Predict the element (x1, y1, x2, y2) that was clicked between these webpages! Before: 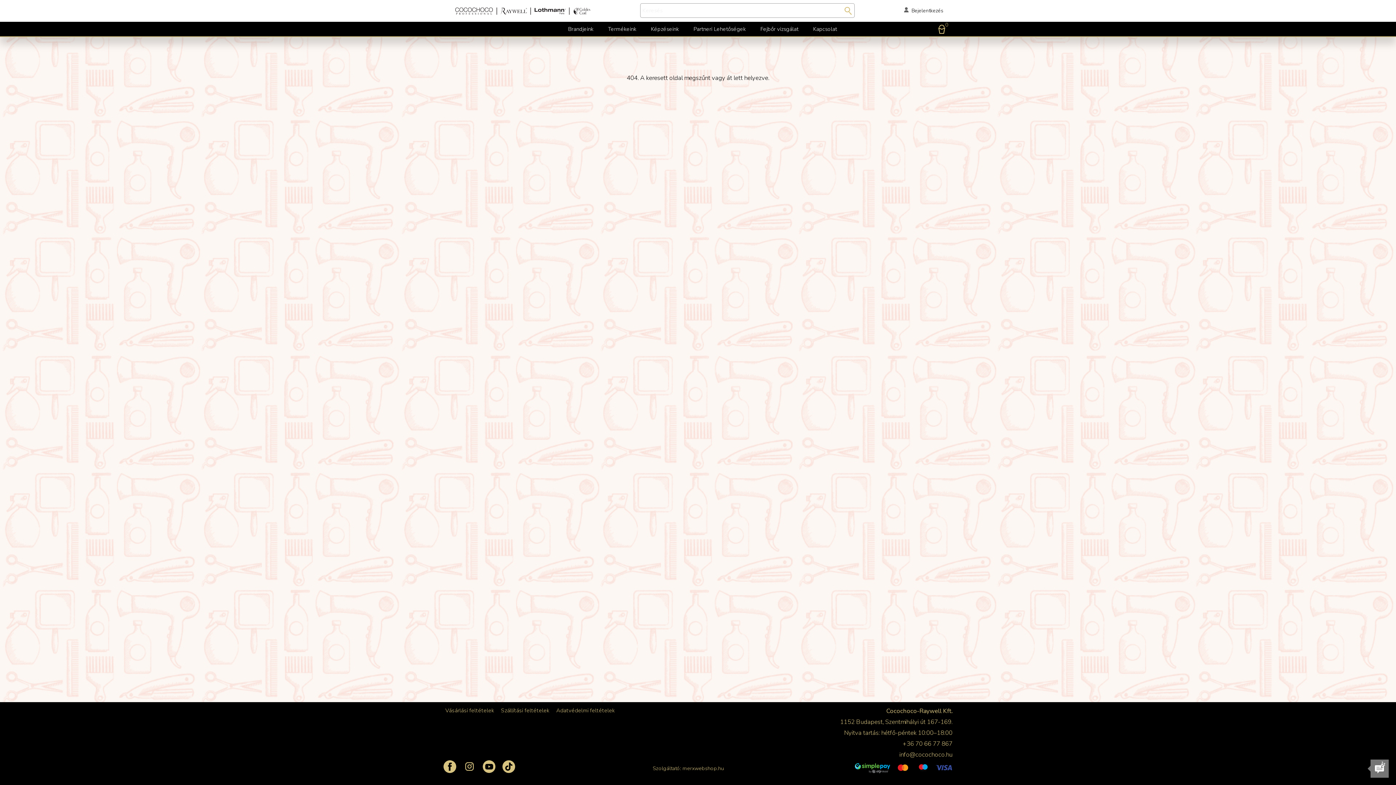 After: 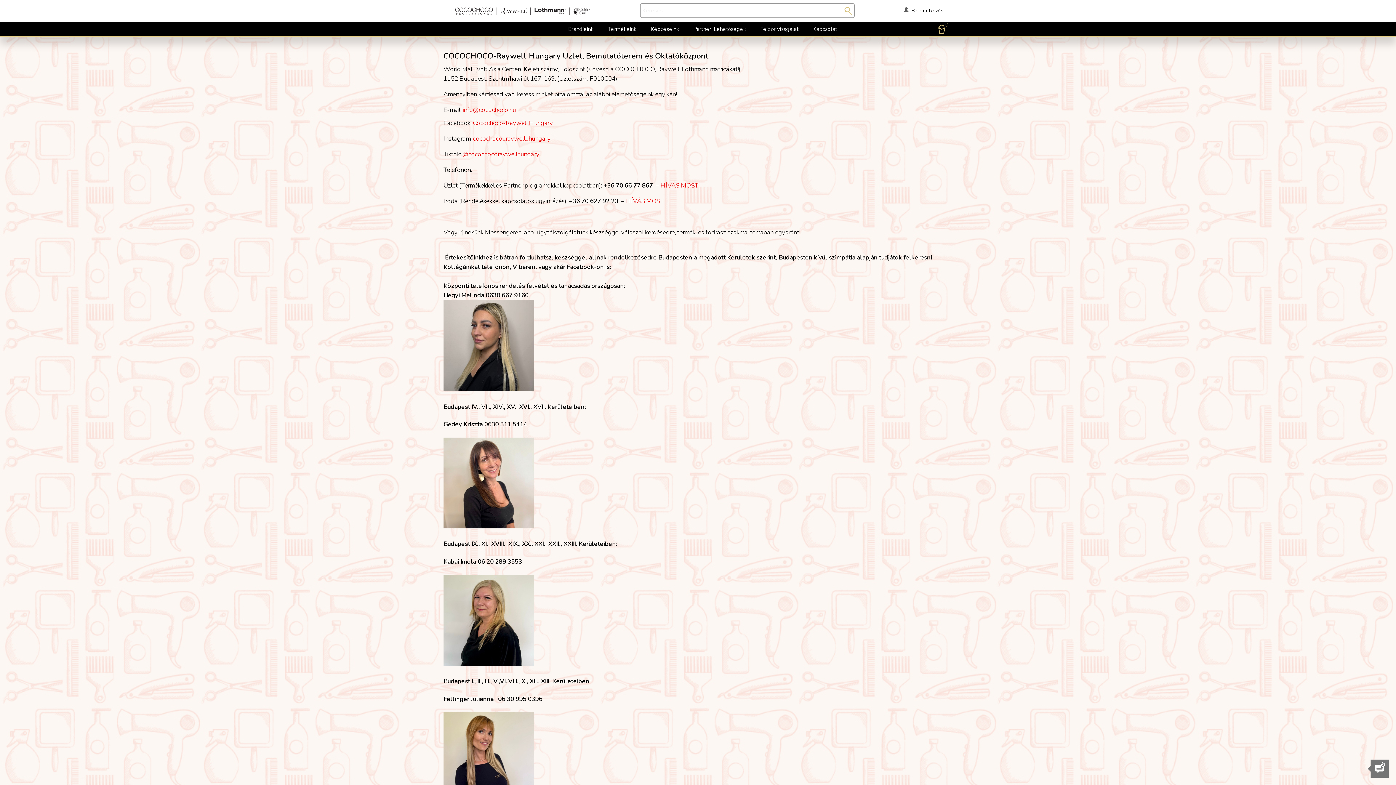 Action: bbox: (806, 21, 844, 36) label: Kapcsolat